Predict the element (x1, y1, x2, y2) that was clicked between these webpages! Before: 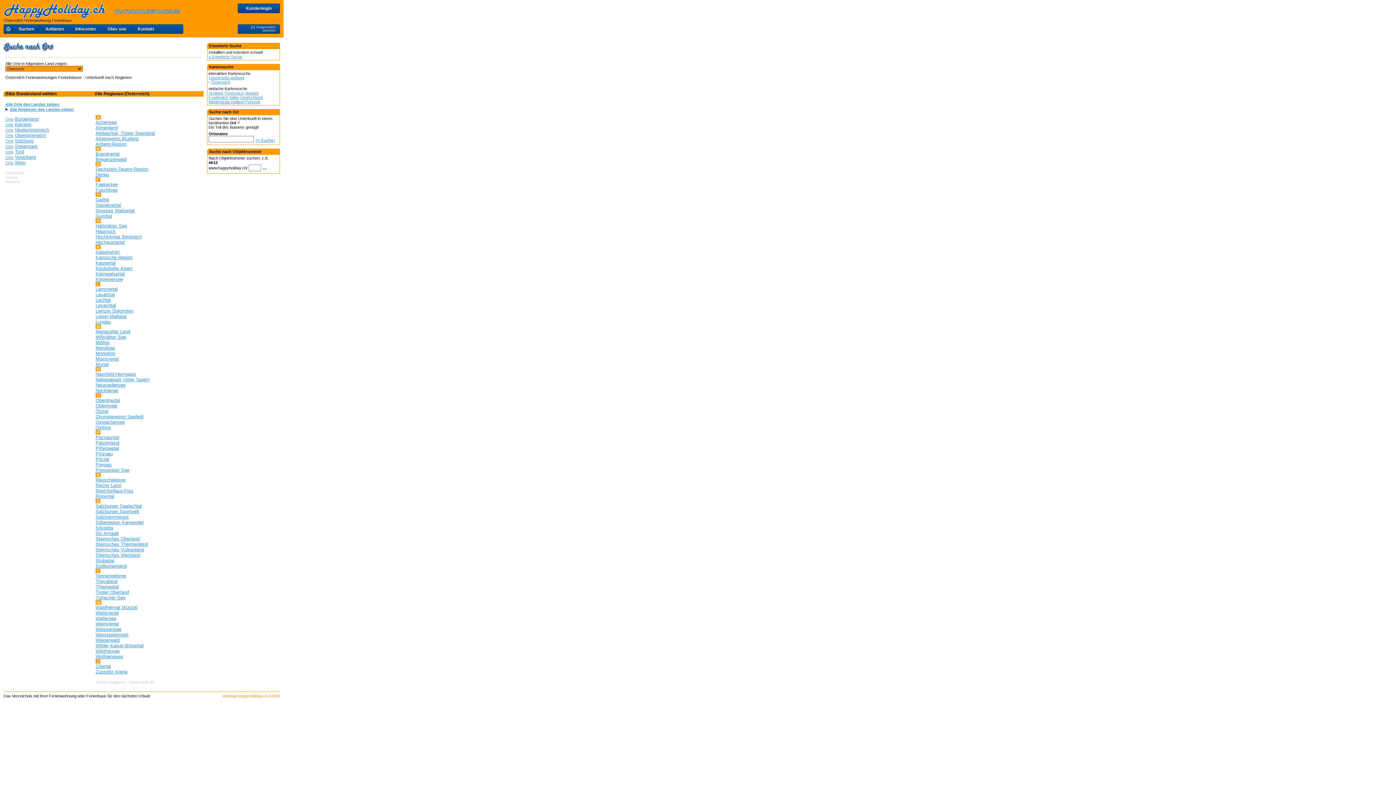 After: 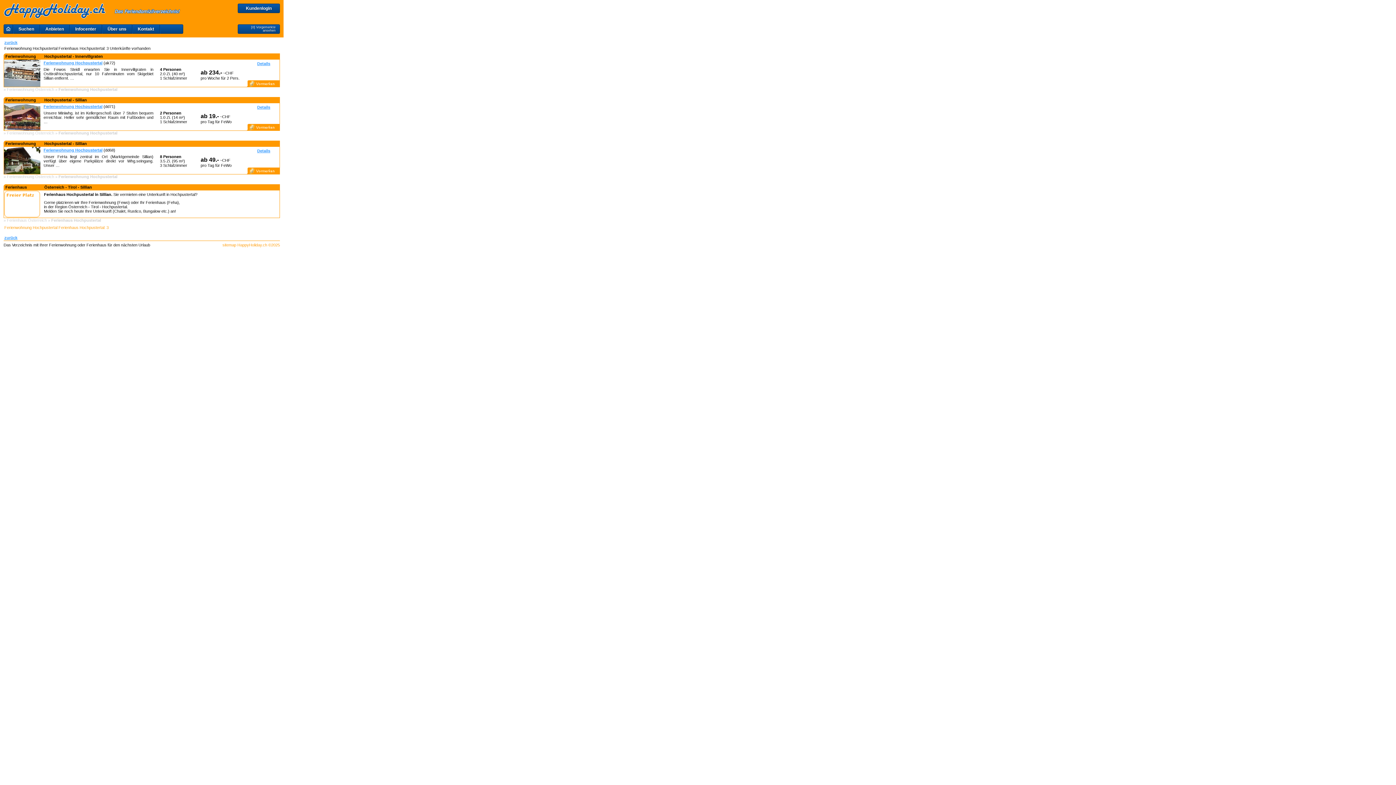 Action: bbox: (95, 239, 124, 245) label: Hochpustertal